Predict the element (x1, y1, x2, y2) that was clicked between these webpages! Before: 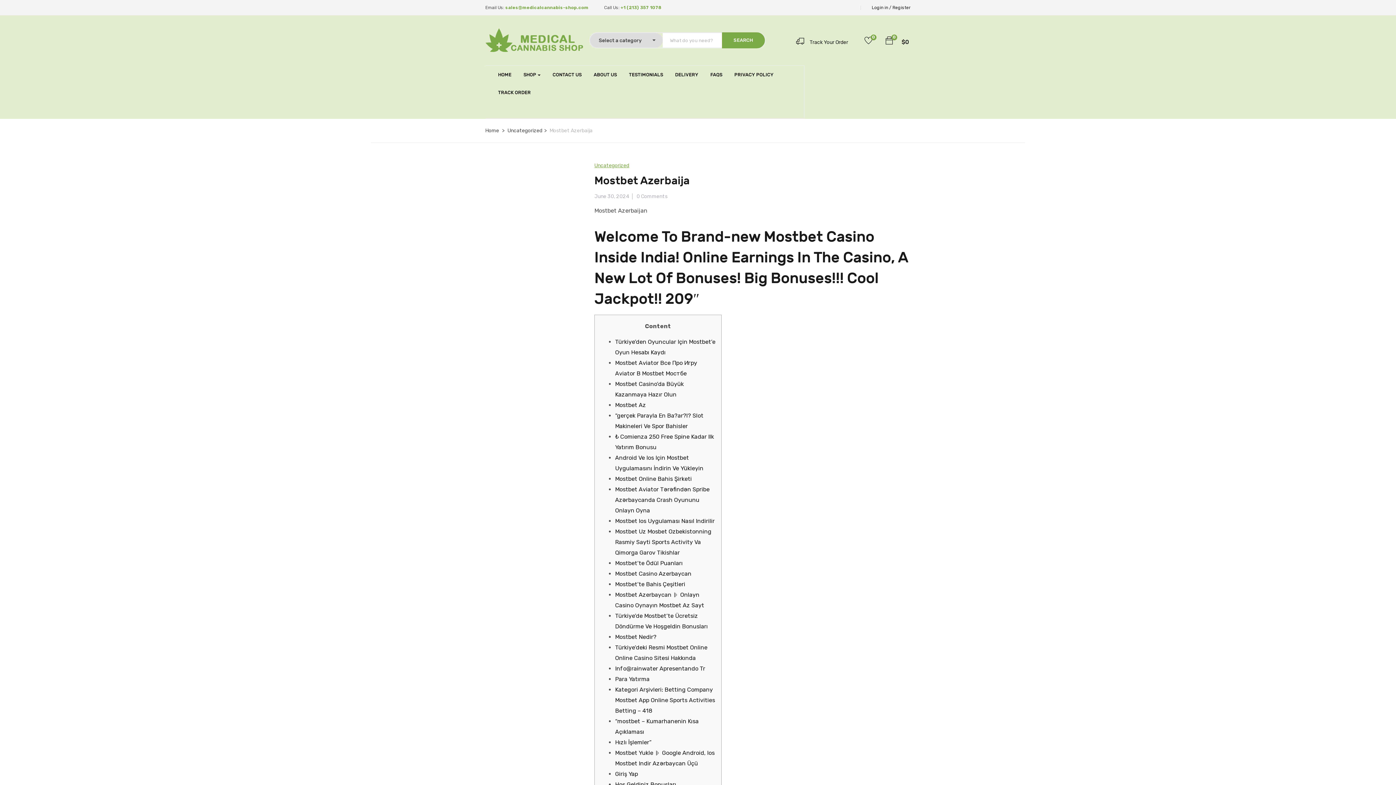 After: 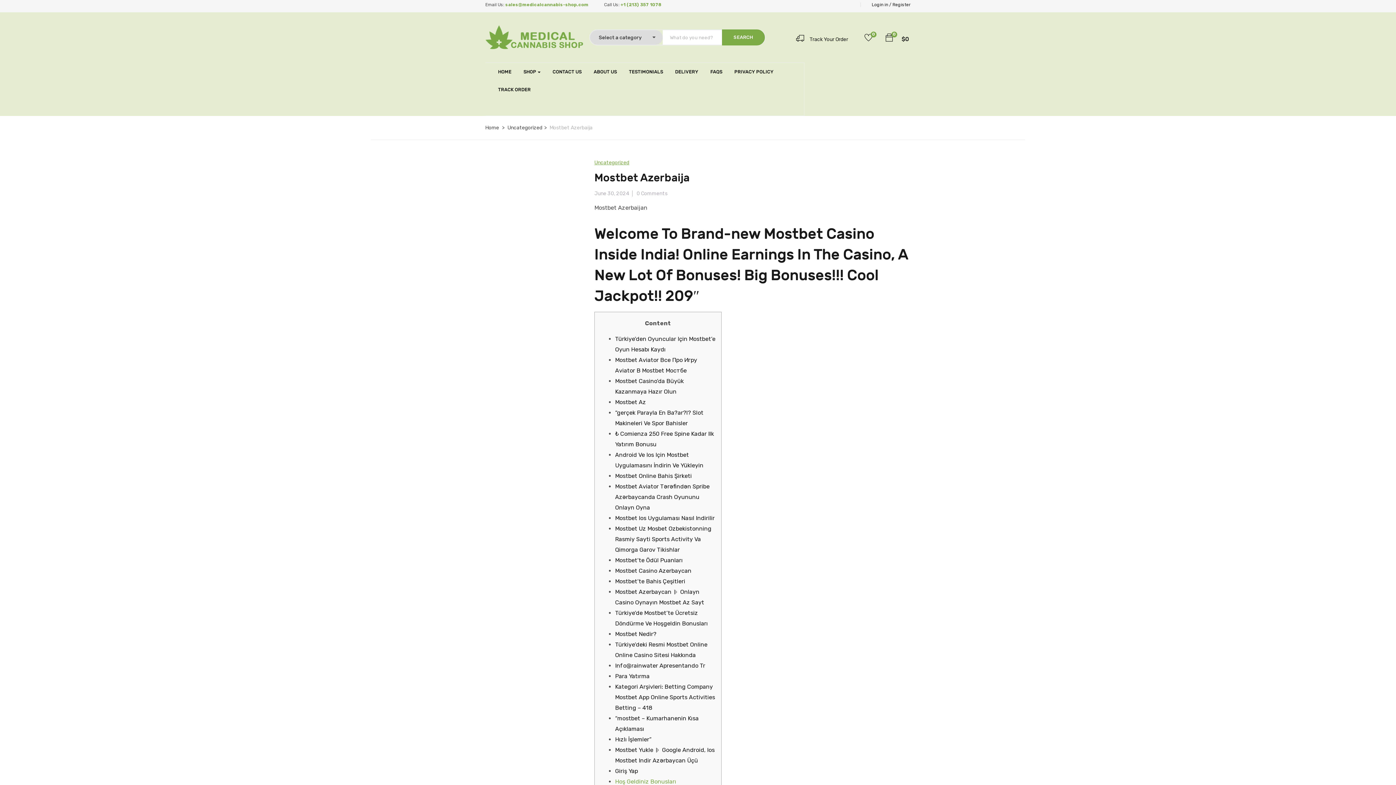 Action: bbox: (615, 781, 676, 788) label: Hoş Geldiniz Bonusları